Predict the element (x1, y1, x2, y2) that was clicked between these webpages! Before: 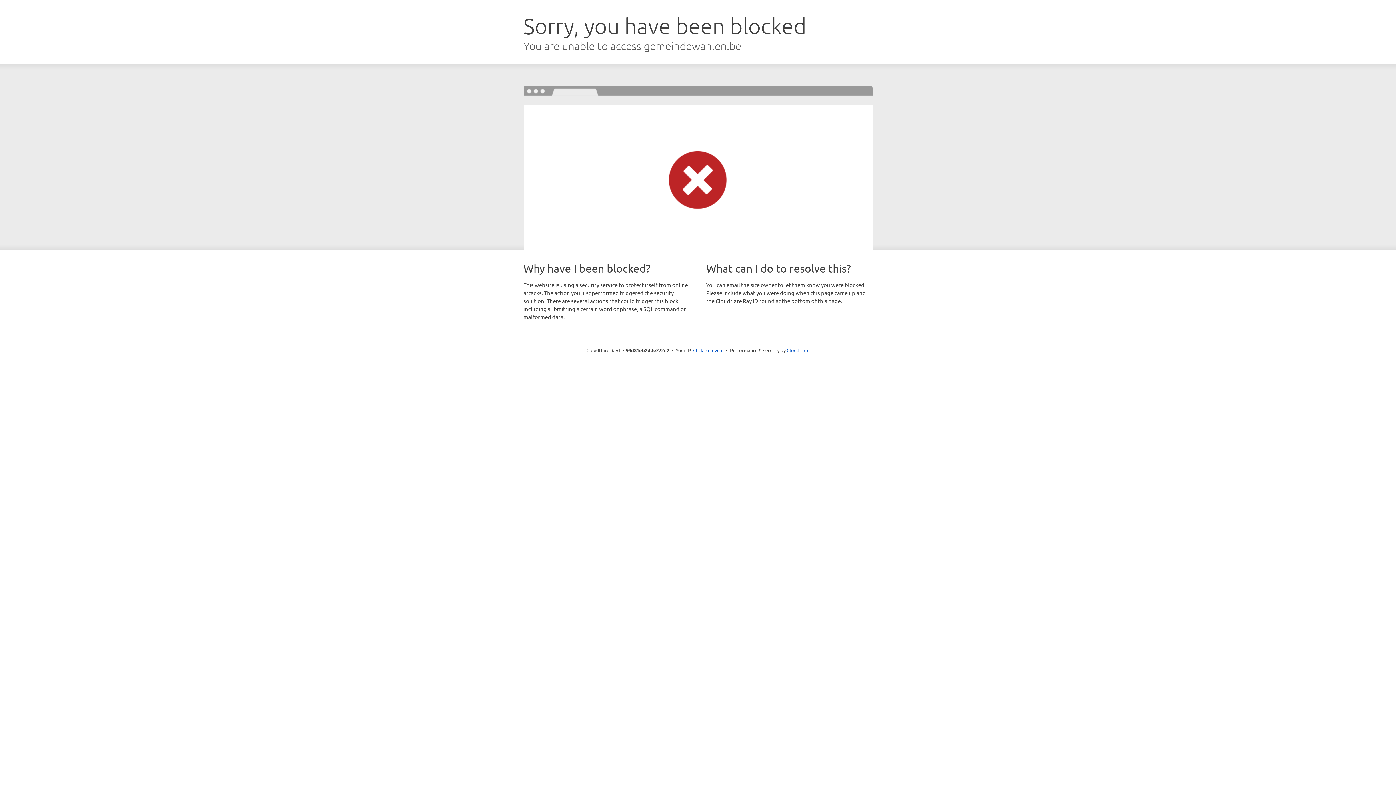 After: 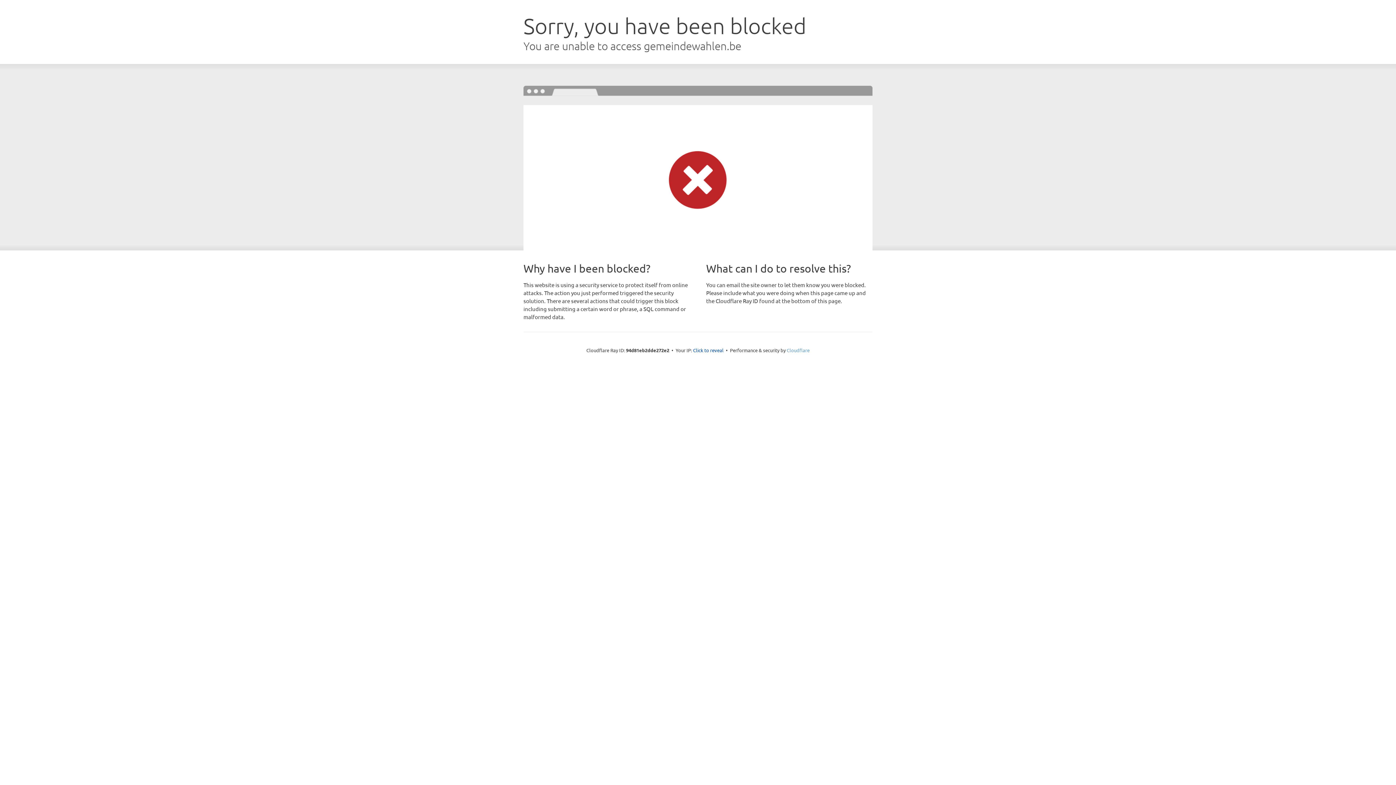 Action: label: Cloudflare bbox: (786, 347, 809, 353)